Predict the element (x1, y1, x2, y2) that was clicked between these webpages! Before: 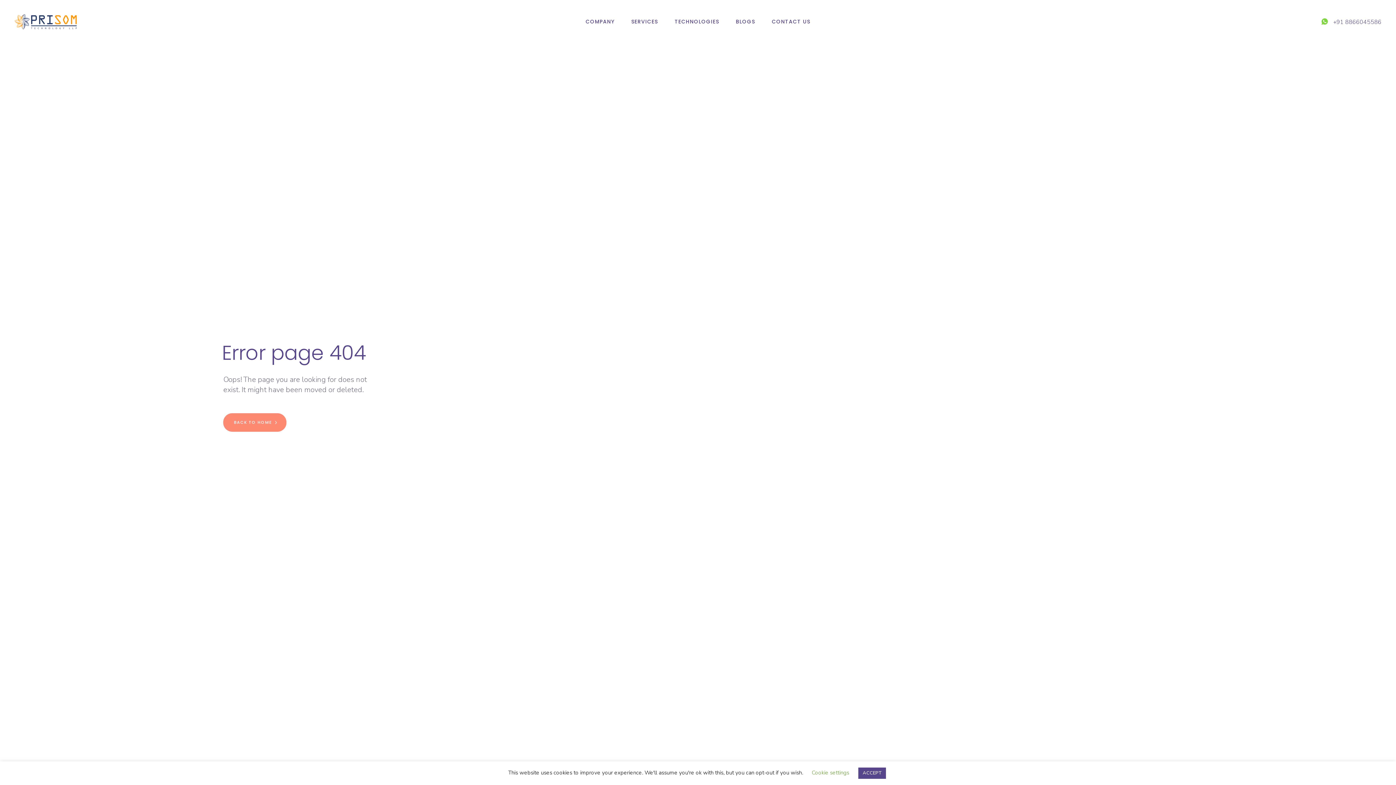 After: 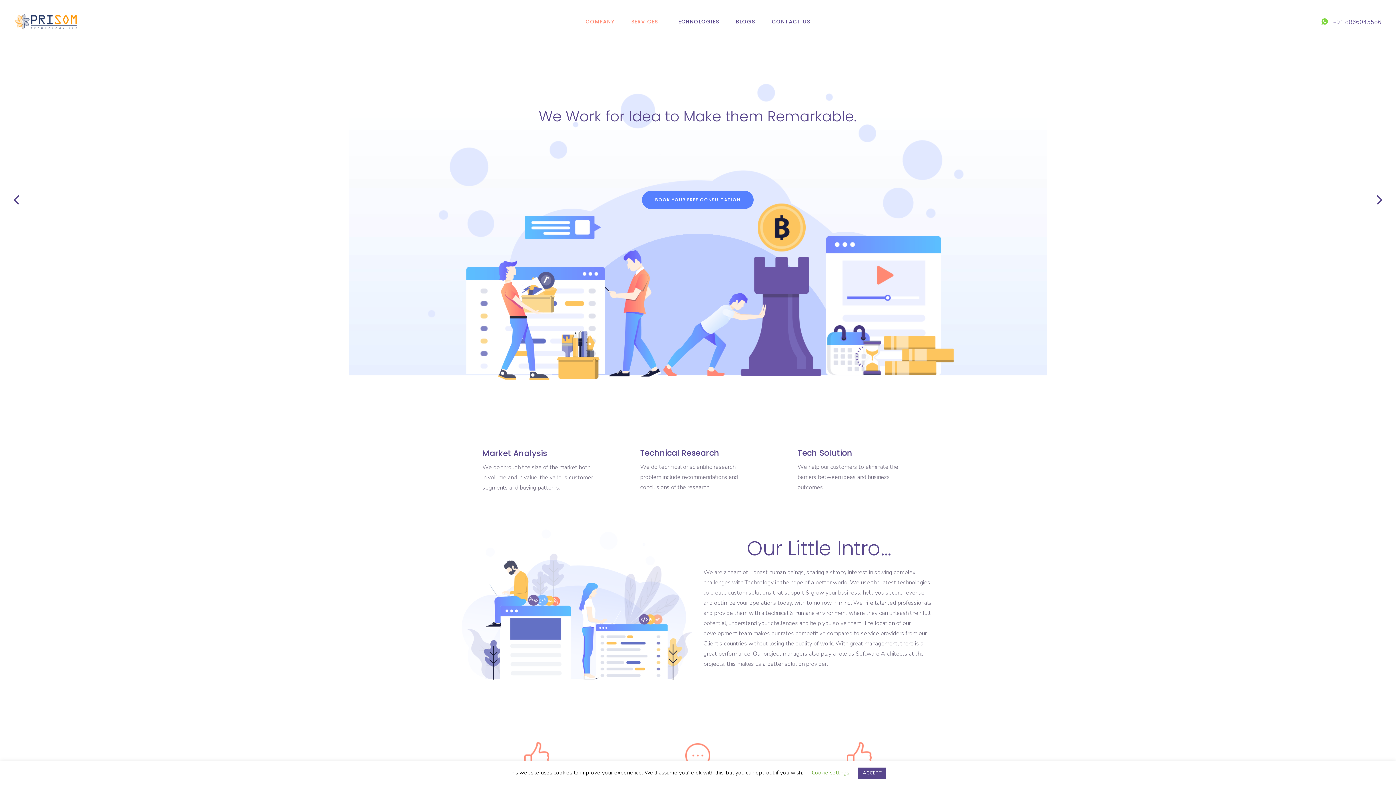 Action: bbox: (223, 413, 286, 432) label: BACK TO HOME 